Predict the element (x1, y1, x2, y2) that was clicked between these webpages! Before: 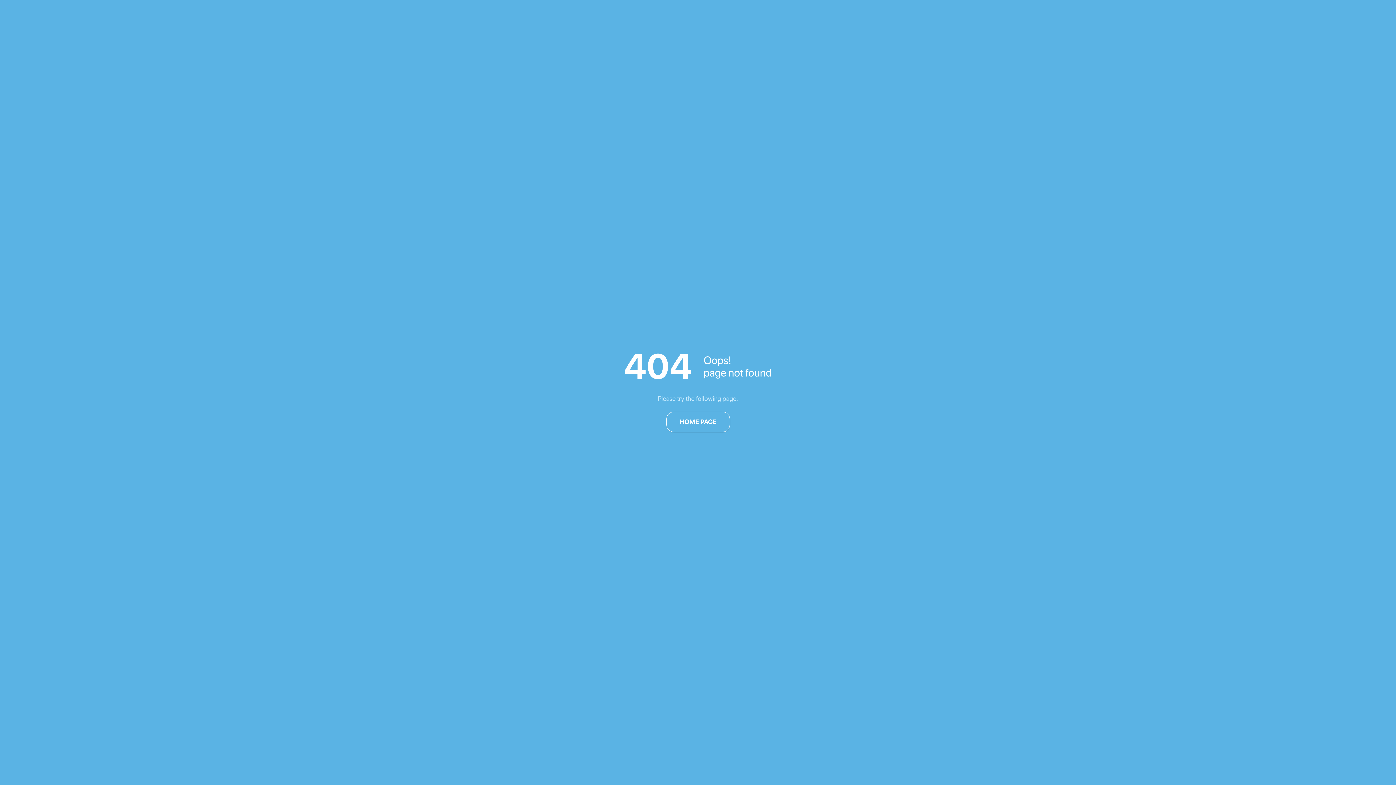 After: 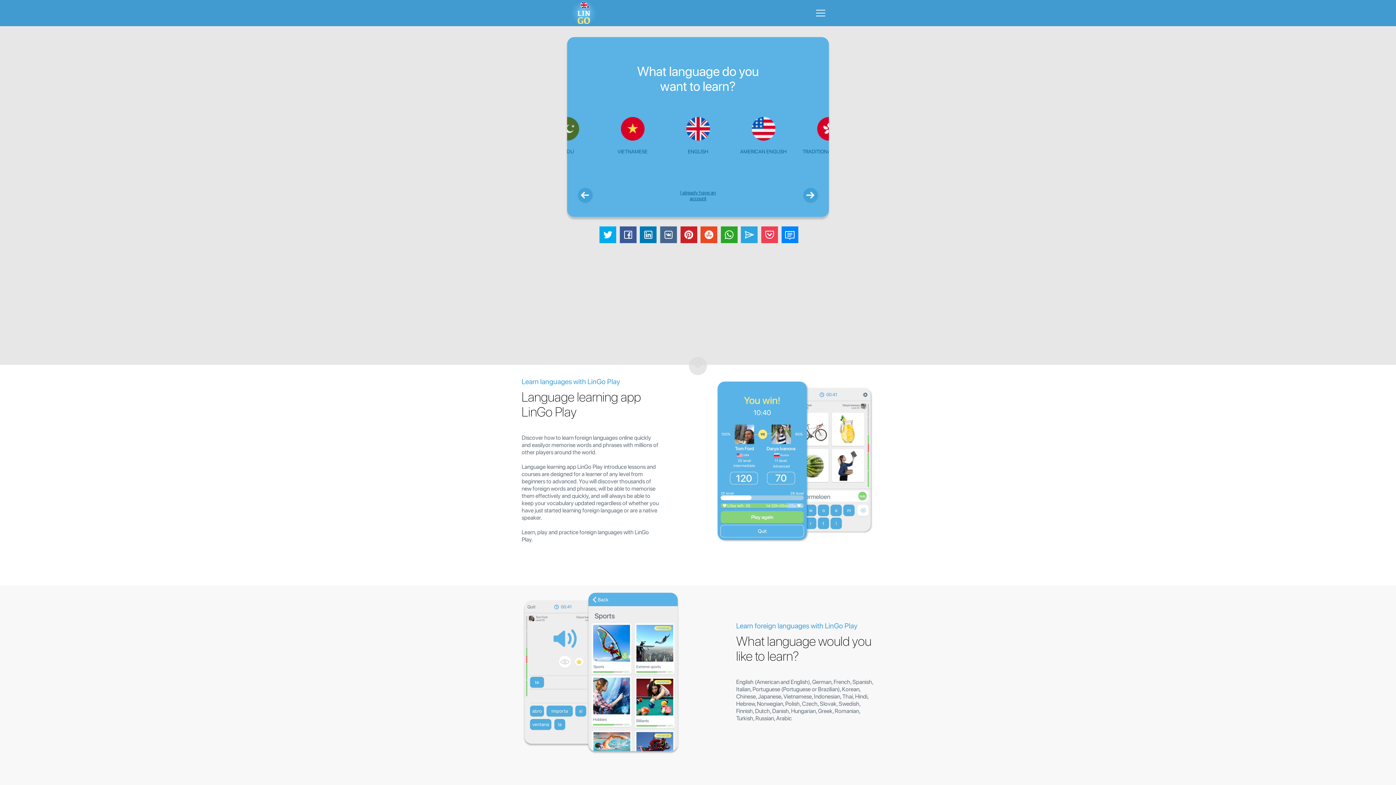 Action: bbox: (666, 412, 730, 432) label: HOME PAGE